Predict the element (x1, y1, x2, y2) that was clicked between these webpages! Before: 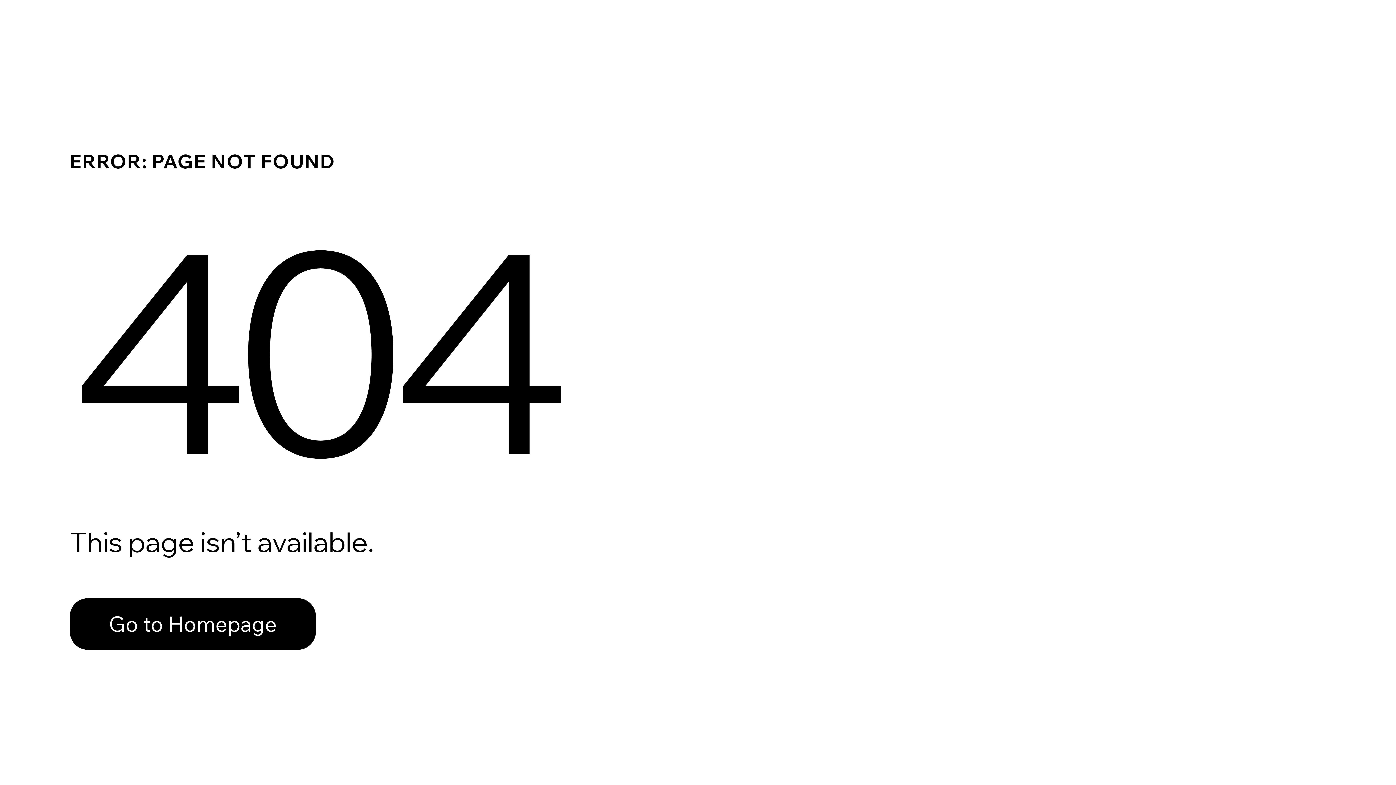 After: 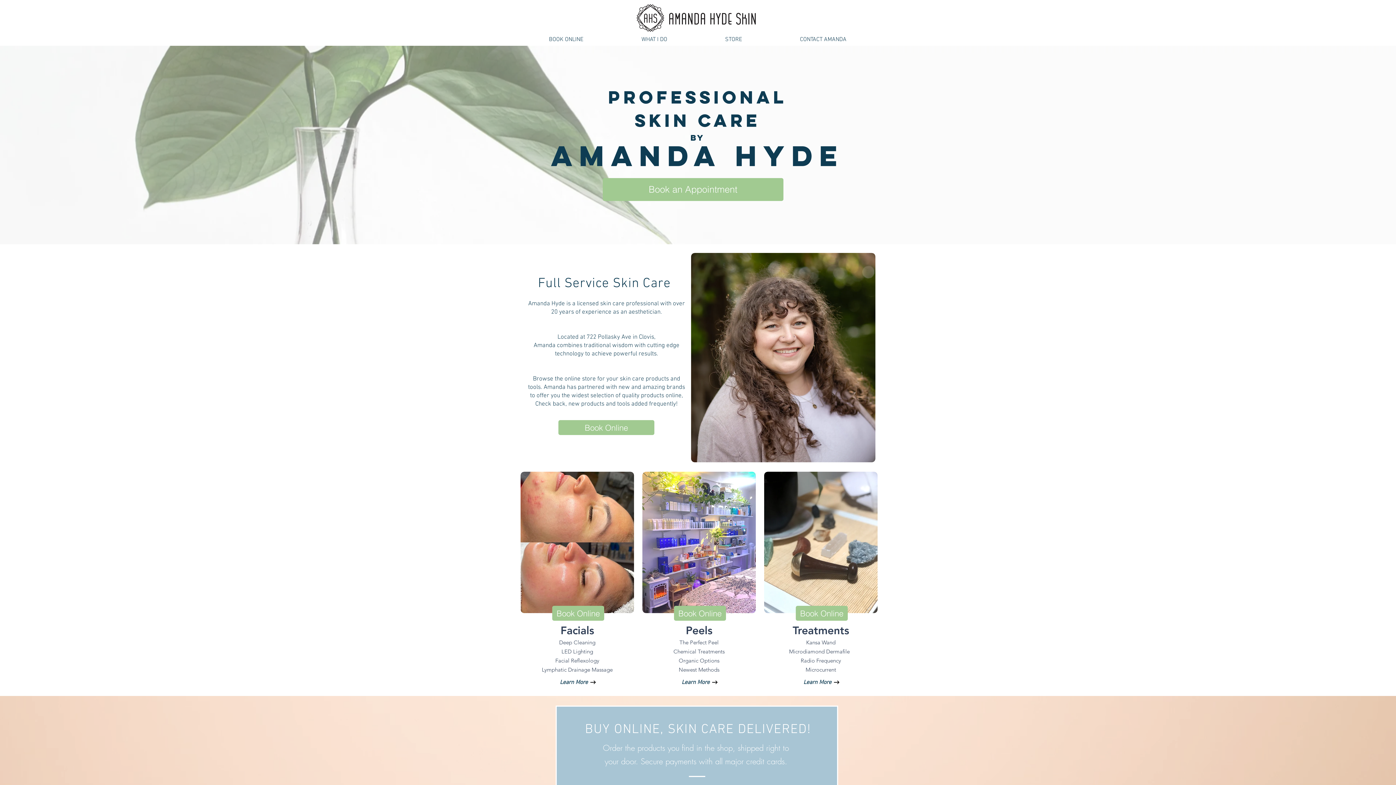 Action: bbox: (69, 598, 316, 650) label: Go to Homepage